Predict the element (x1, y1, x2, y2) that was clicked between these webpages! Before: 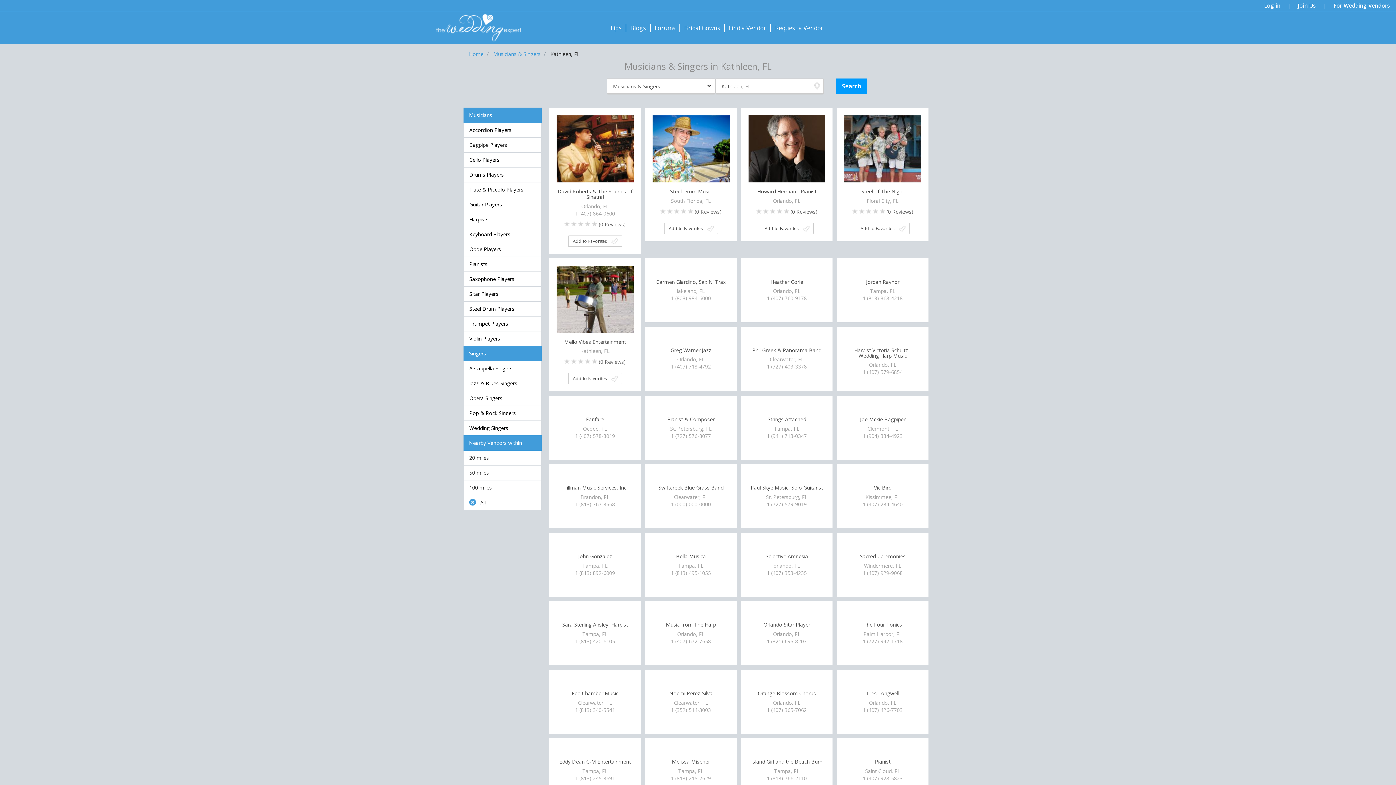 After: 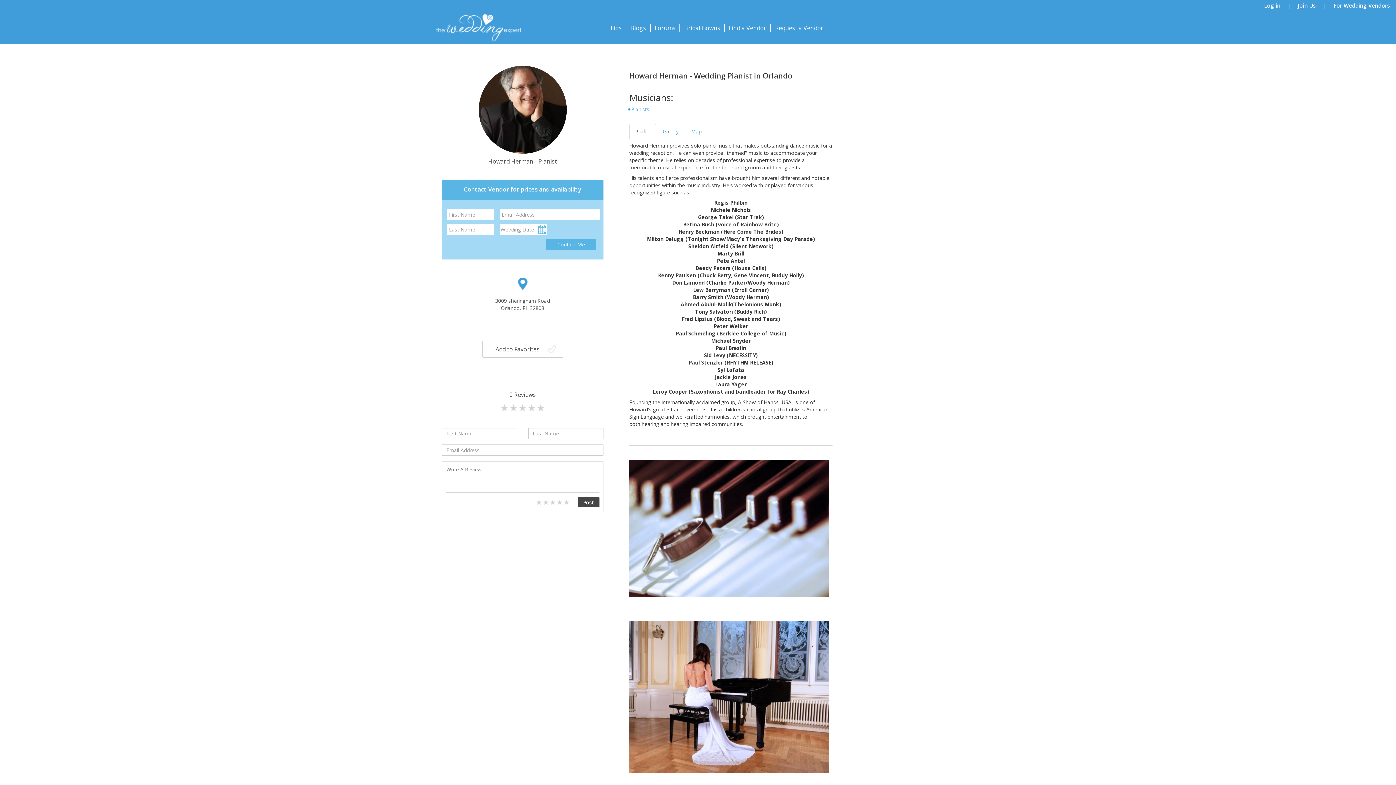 Action: bbox: (748, 149, 825, 156)